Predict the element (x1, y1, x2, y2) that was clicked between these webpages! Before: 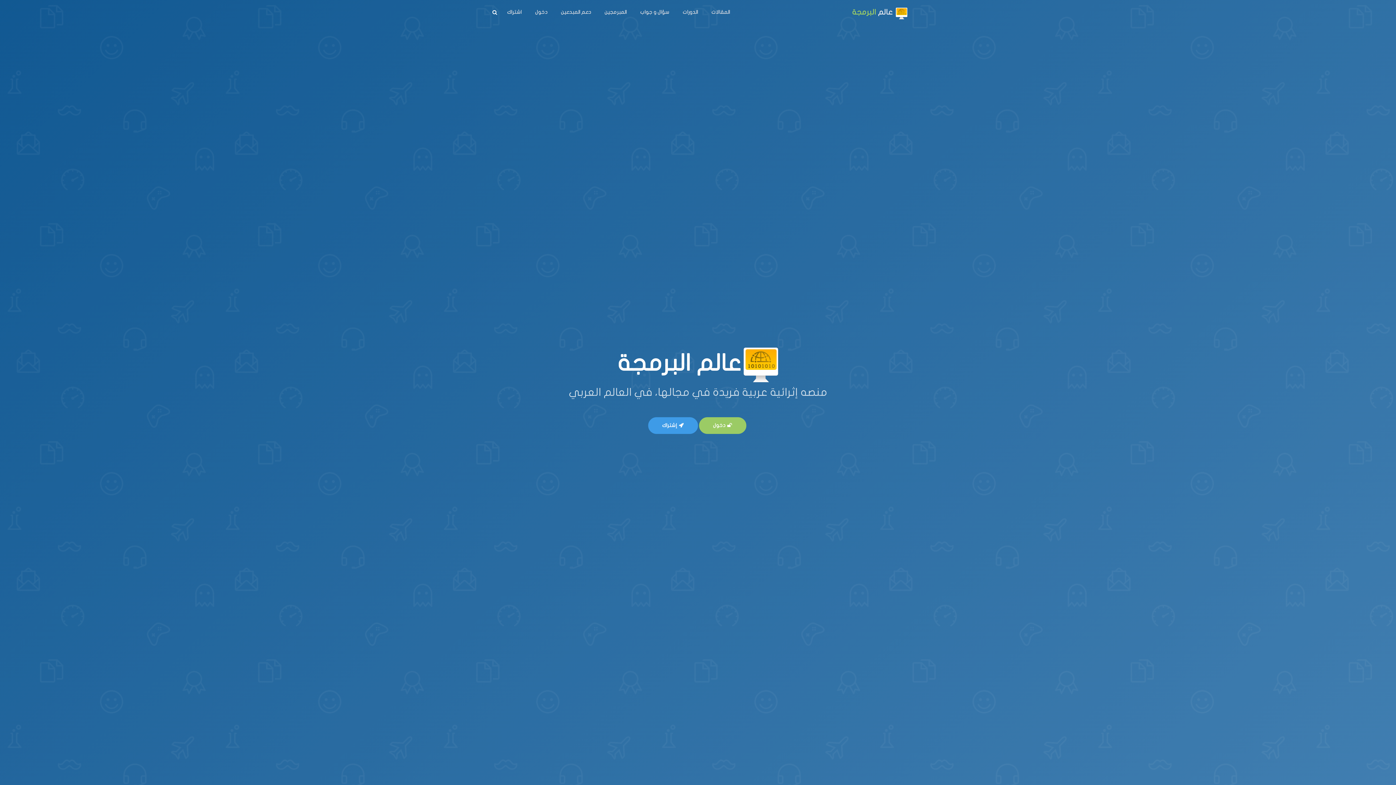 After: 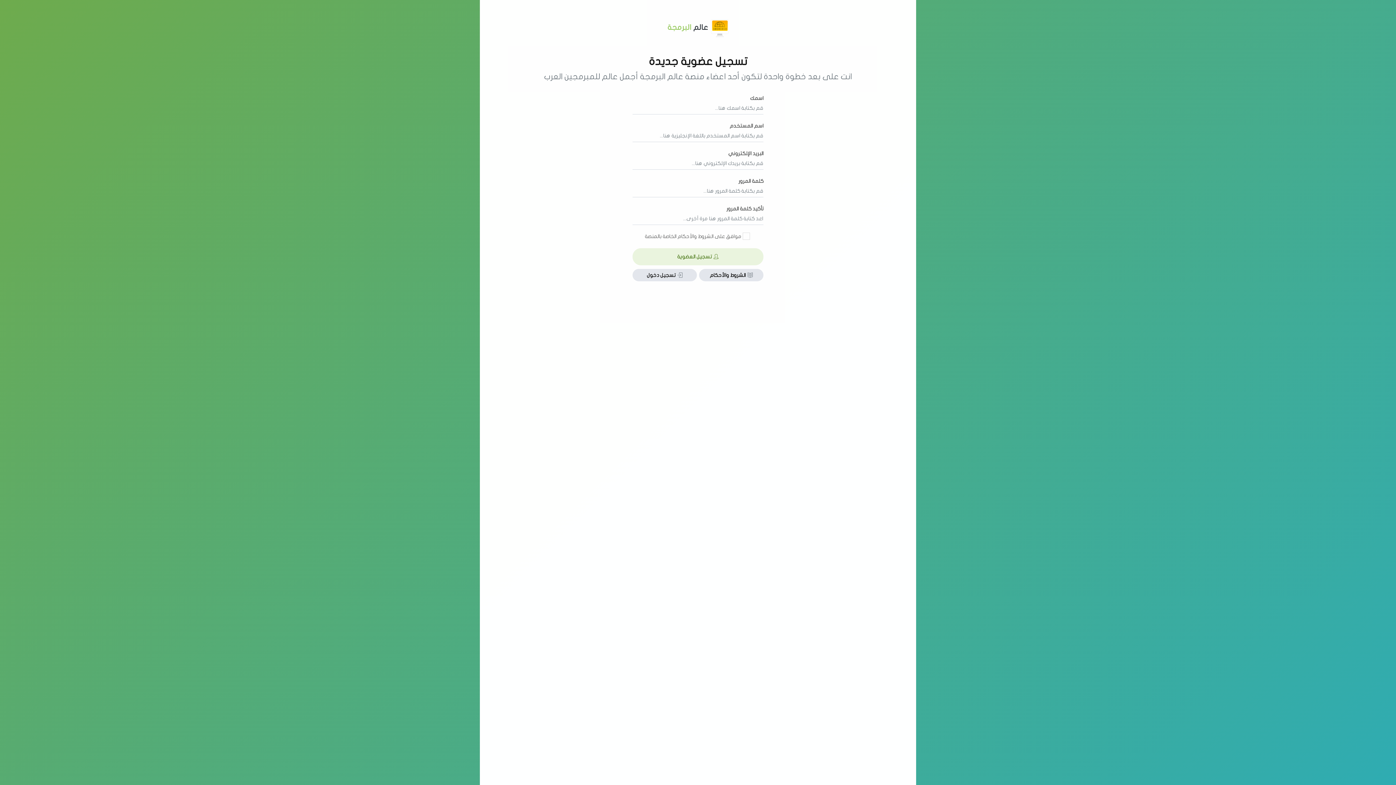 Action: label: اشتراك bbox: (502, 6, 526, 18)